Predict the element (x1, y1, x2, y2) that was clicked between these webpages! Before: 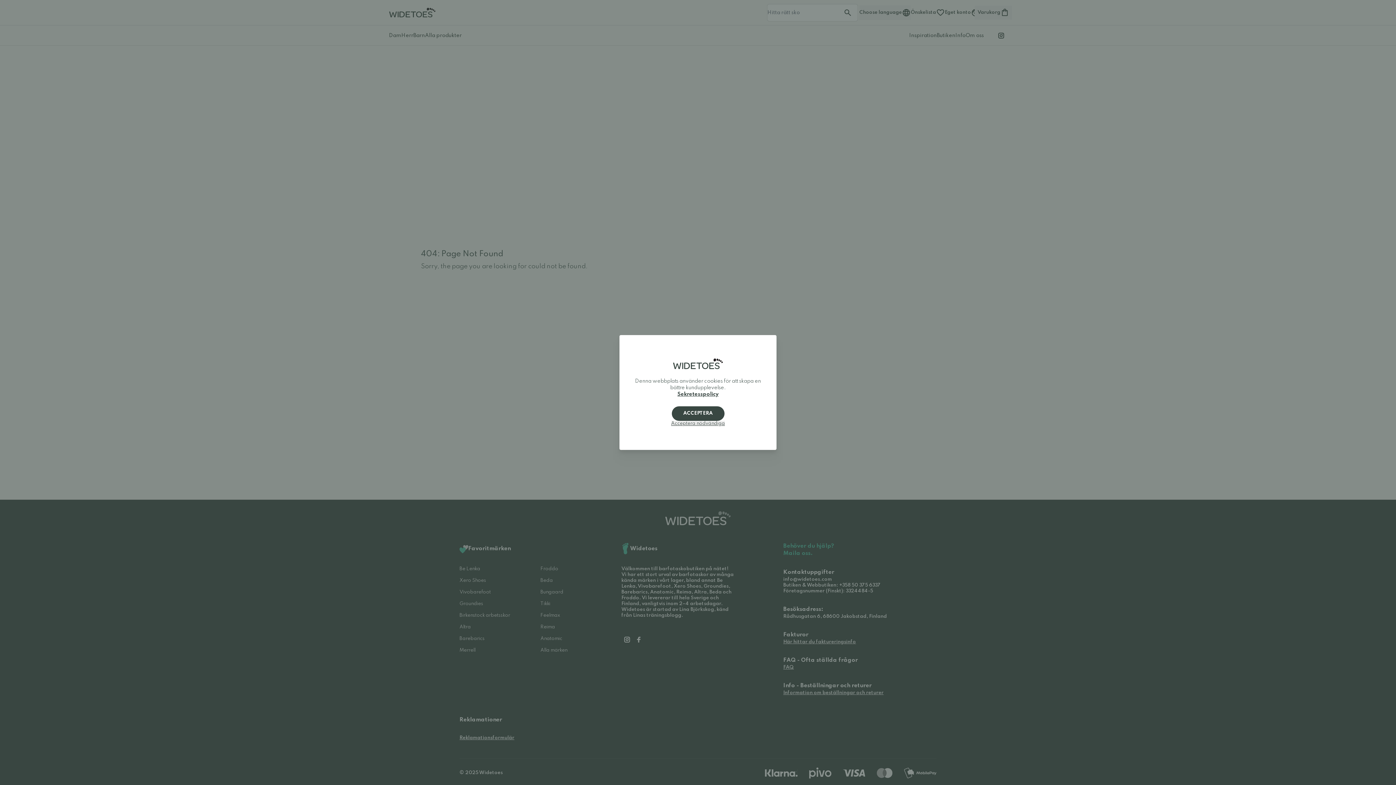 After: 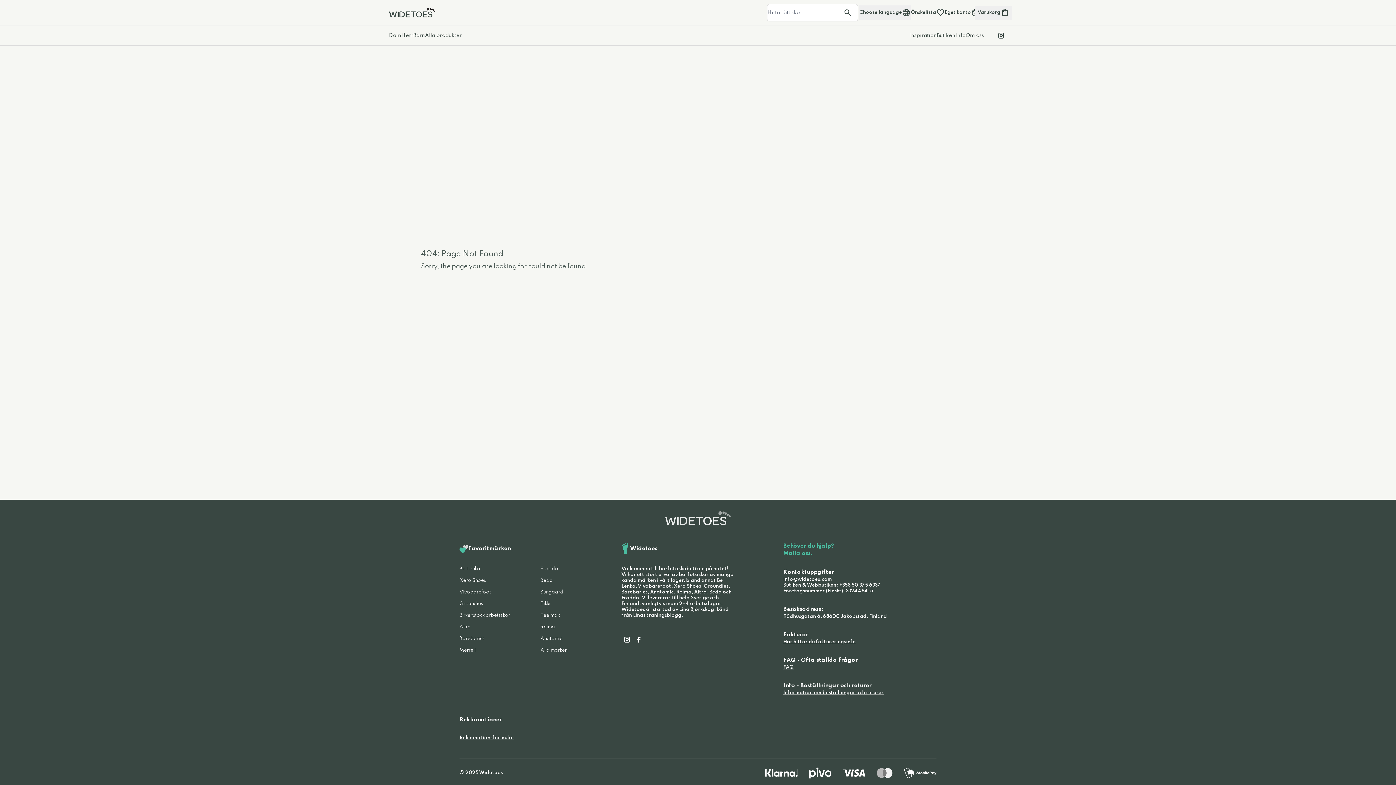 Action: label: ACCEPTERA bbox: (671, 406, 724, 421)